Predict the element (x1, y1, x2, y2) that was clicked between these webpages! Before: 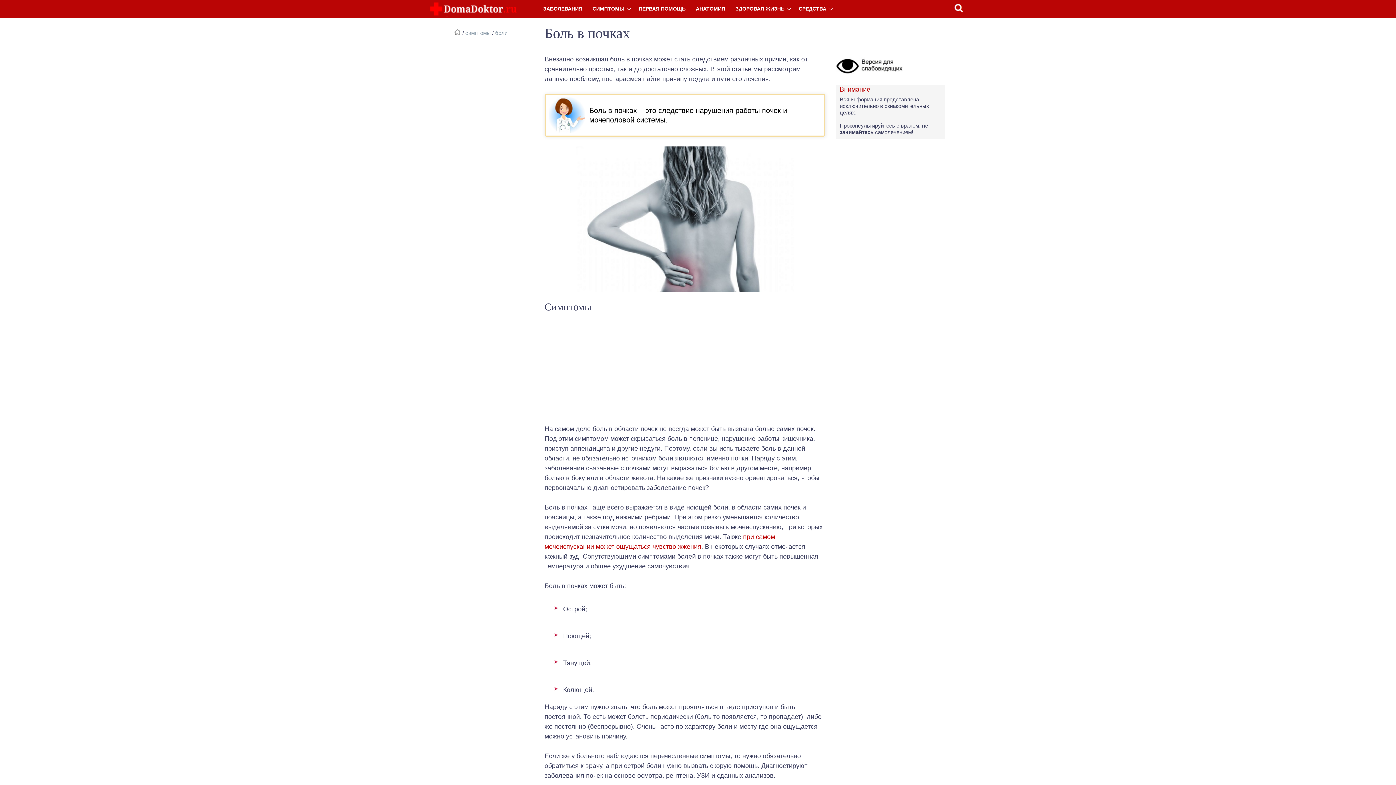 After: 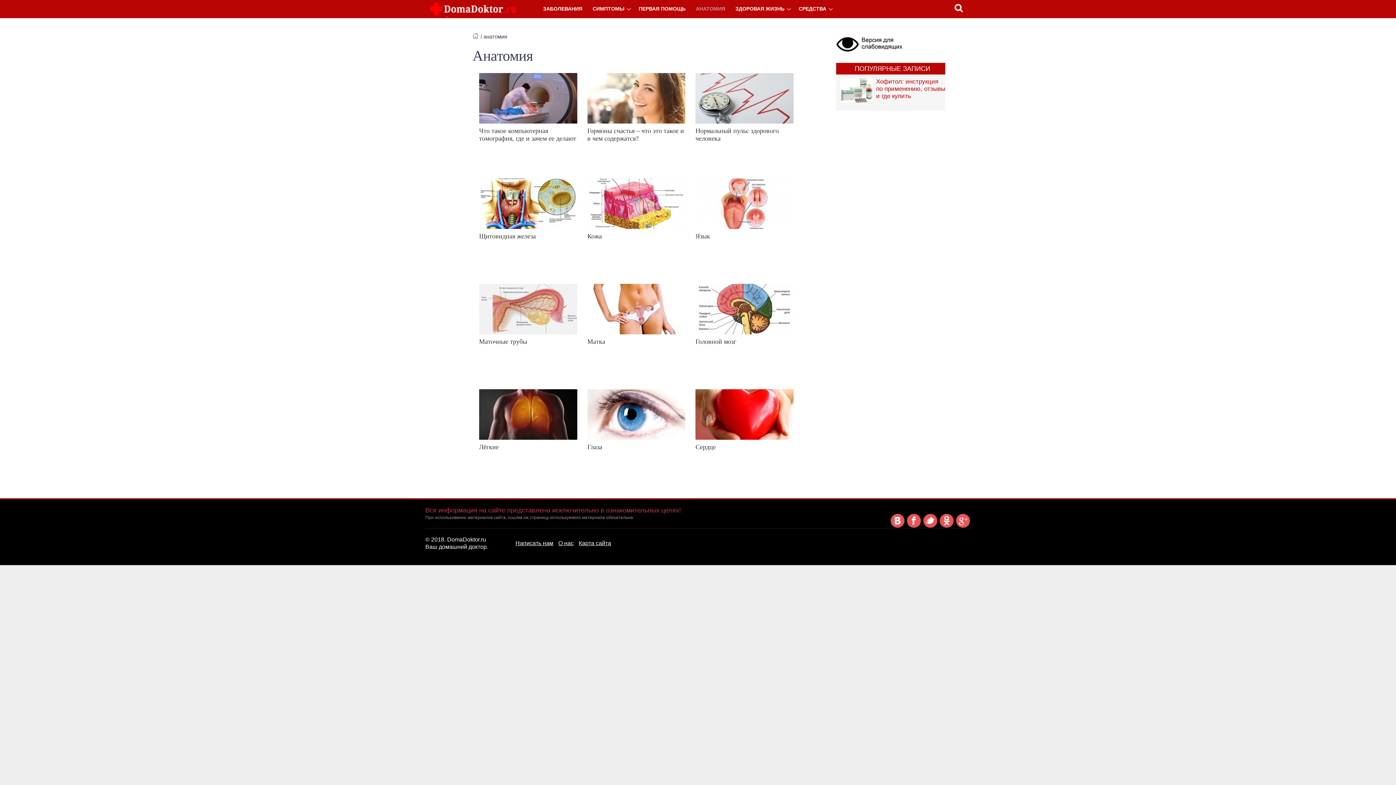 Action: label: АНАТОМИЯ bbox: (690, 0, 730, 18)